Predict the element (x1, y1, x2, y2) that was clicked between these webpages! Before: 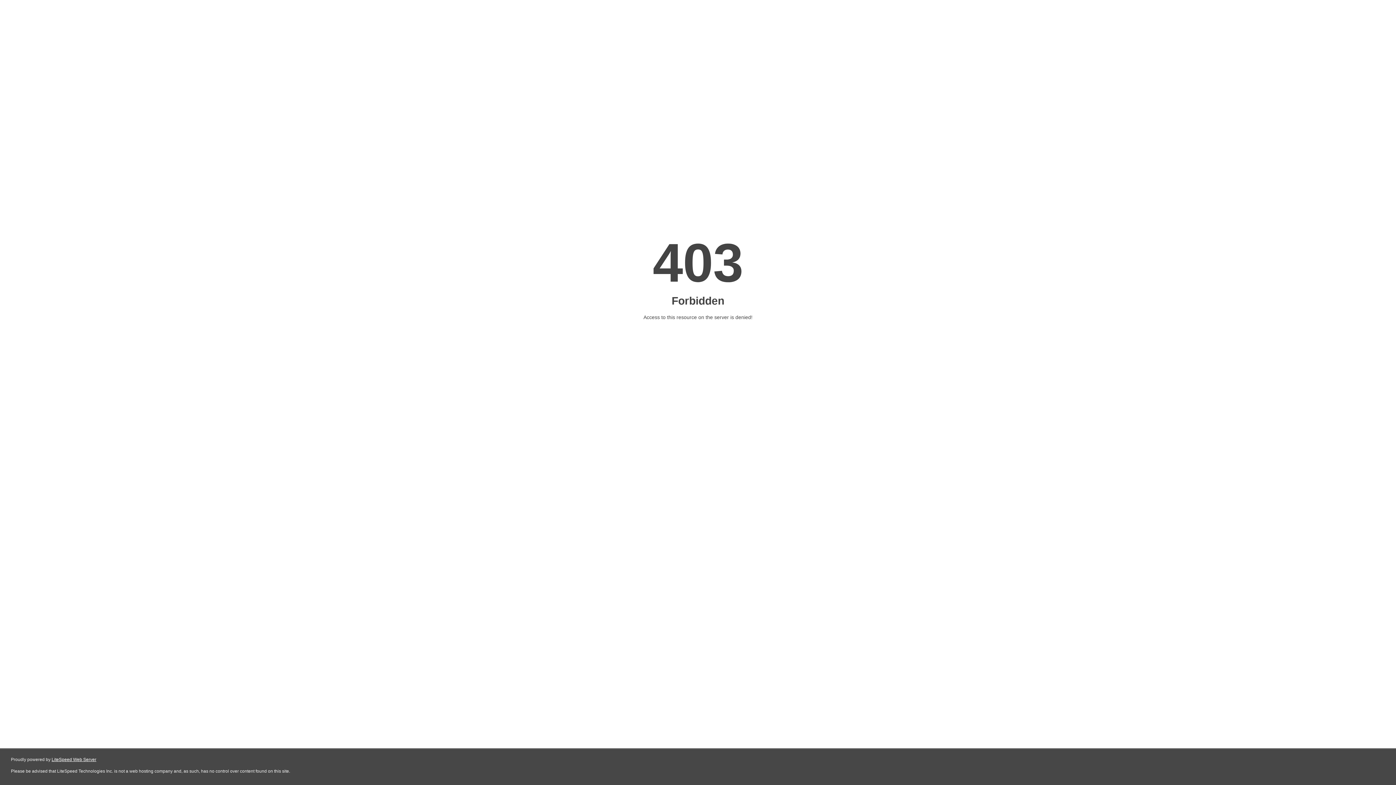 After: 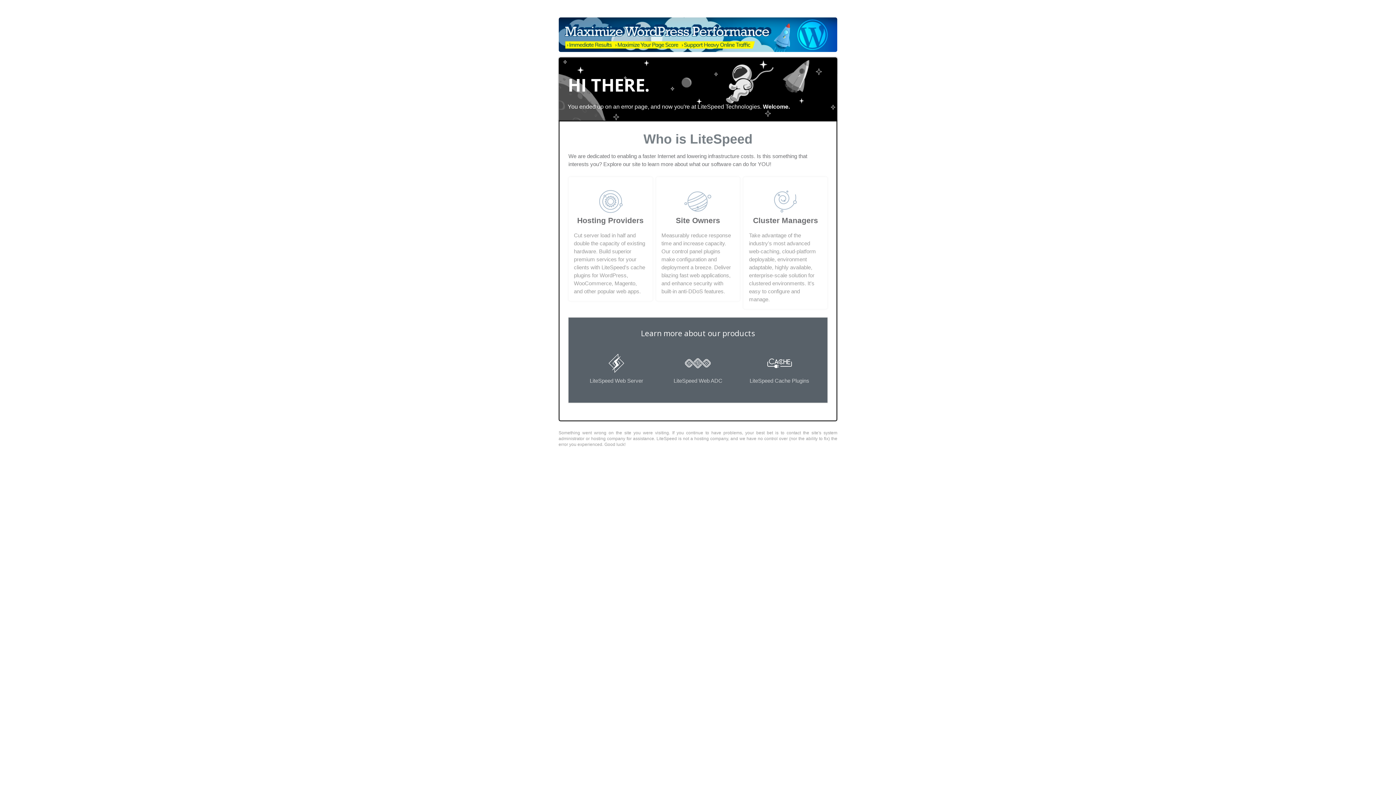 Action: bbox: (51, 757, 96, 762) label: LiteSpeed Web Server